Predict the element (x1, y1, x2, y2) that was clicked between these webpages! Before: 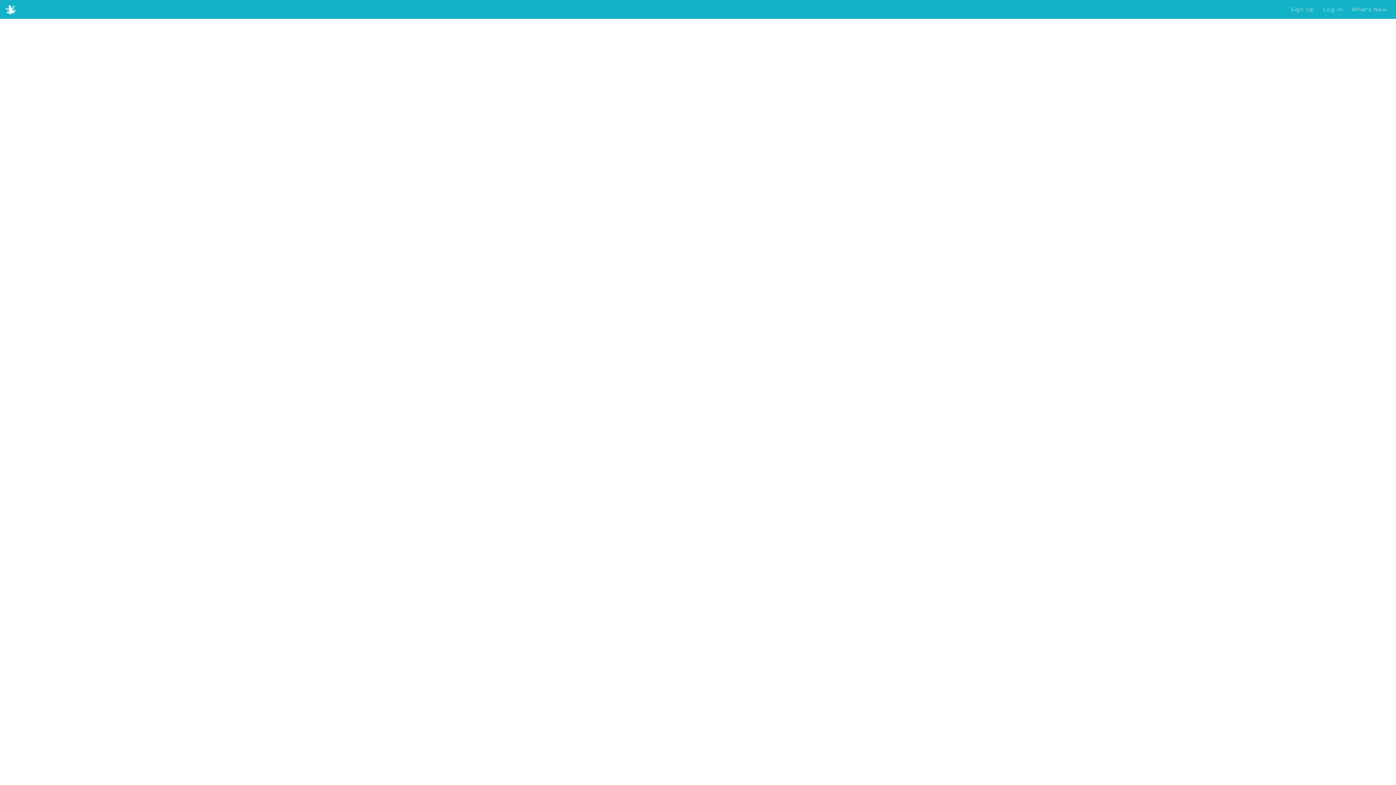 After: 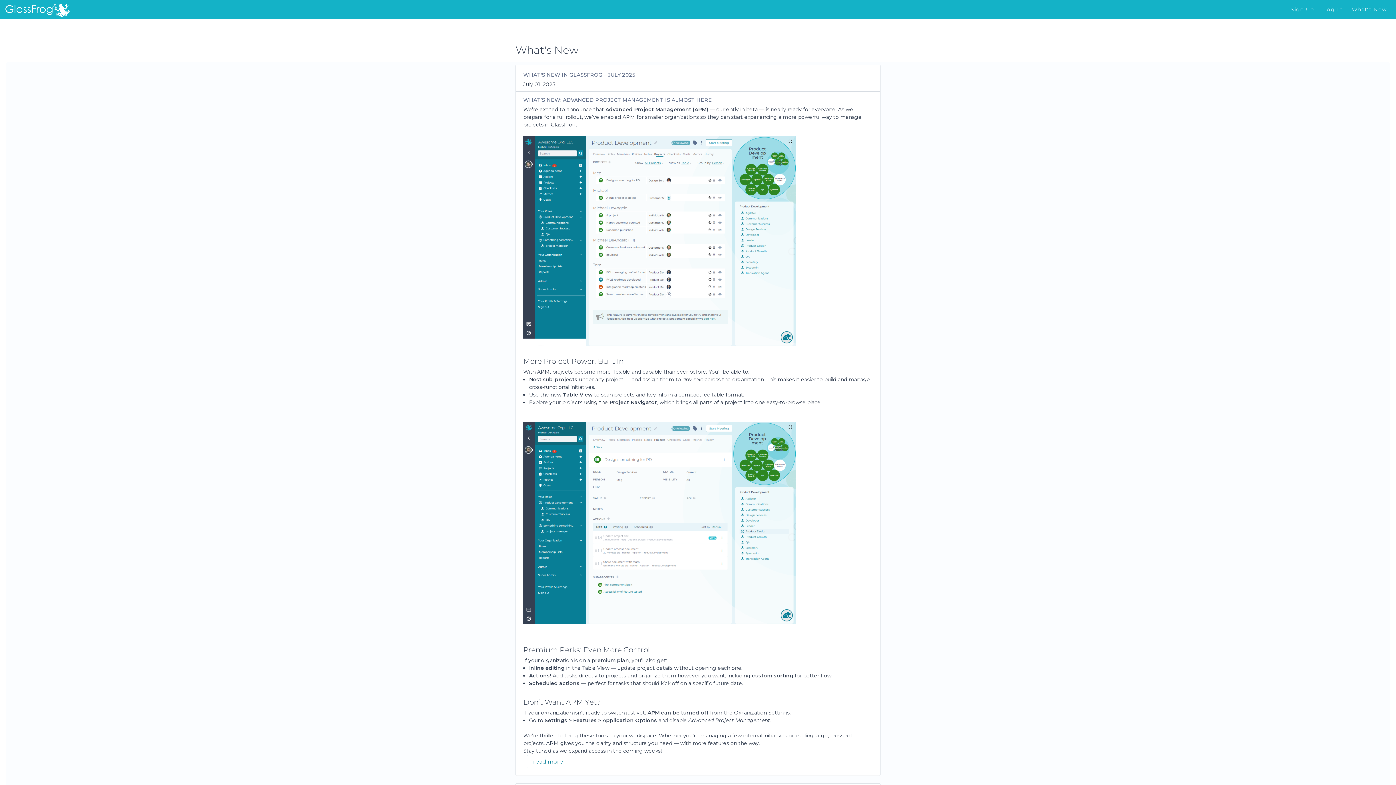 Action: label: What's New bbox: (1348, 3, 1390, 15)